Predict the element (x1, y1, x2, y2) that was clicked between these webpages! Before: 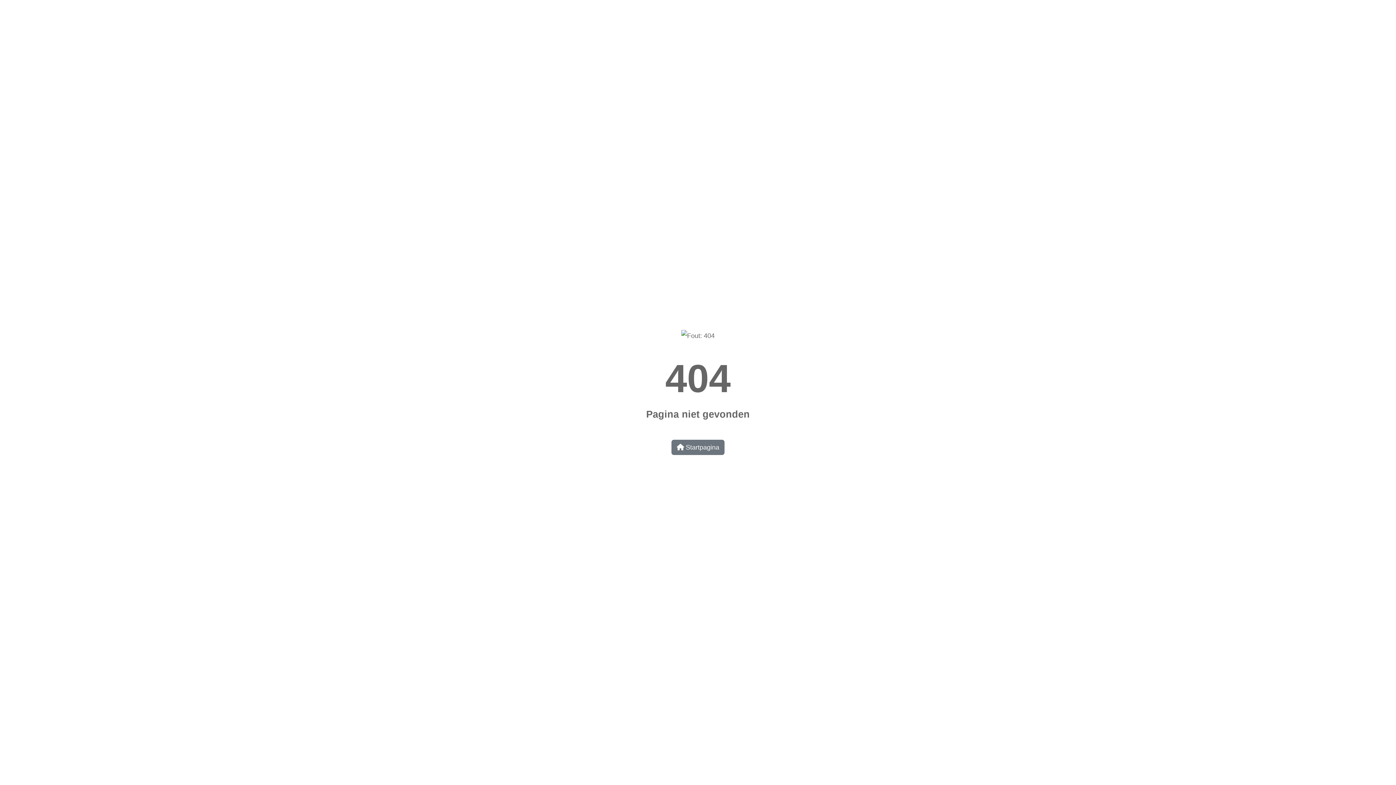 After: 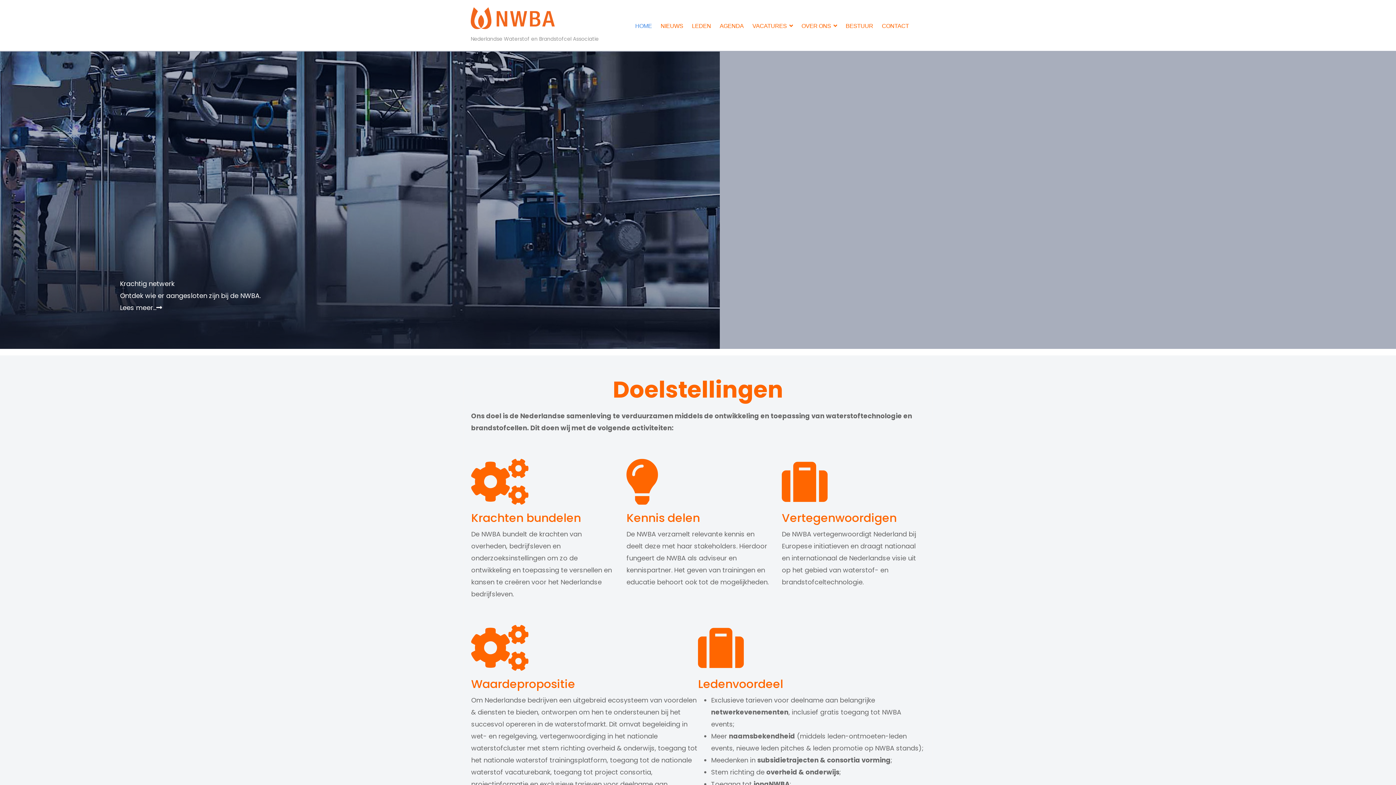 Action: bbox: (681, 338, 714, 345)